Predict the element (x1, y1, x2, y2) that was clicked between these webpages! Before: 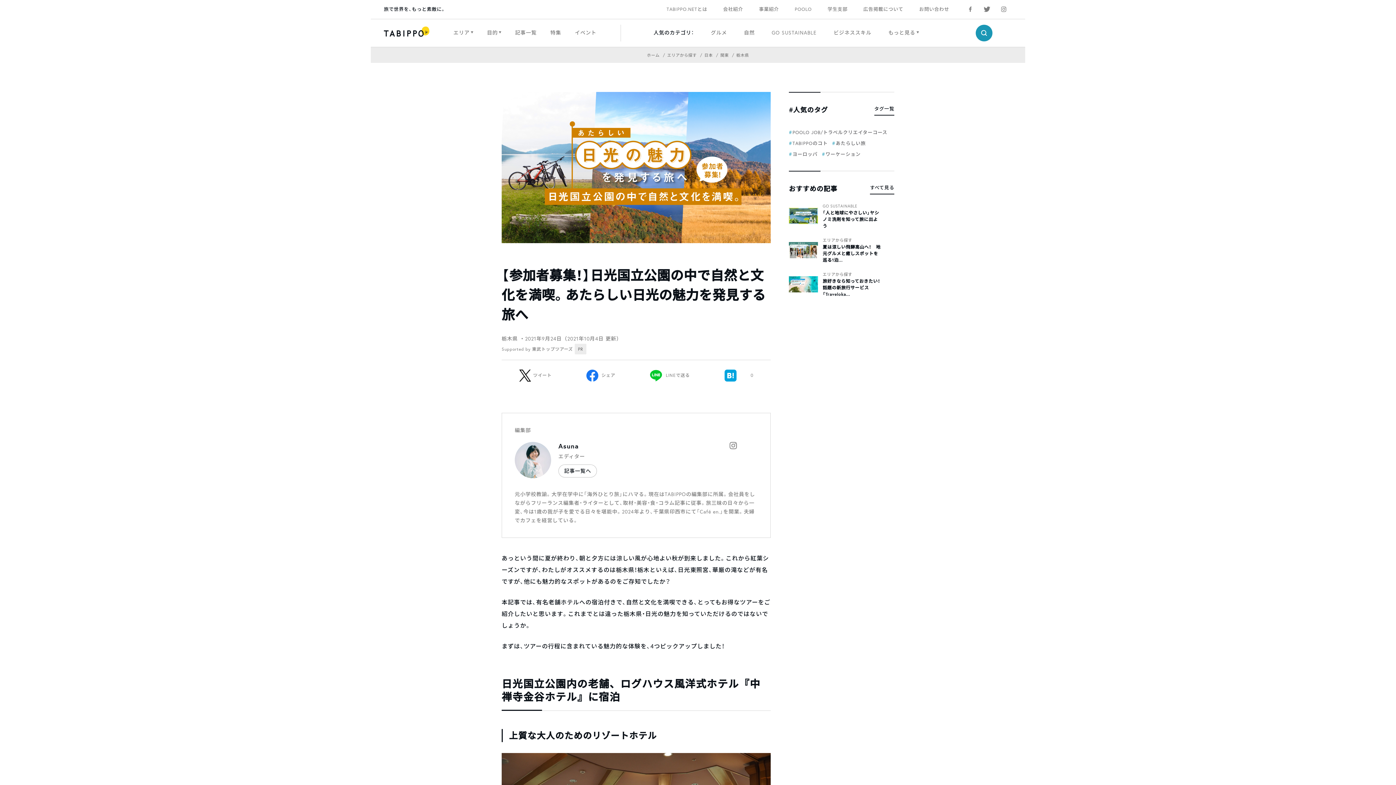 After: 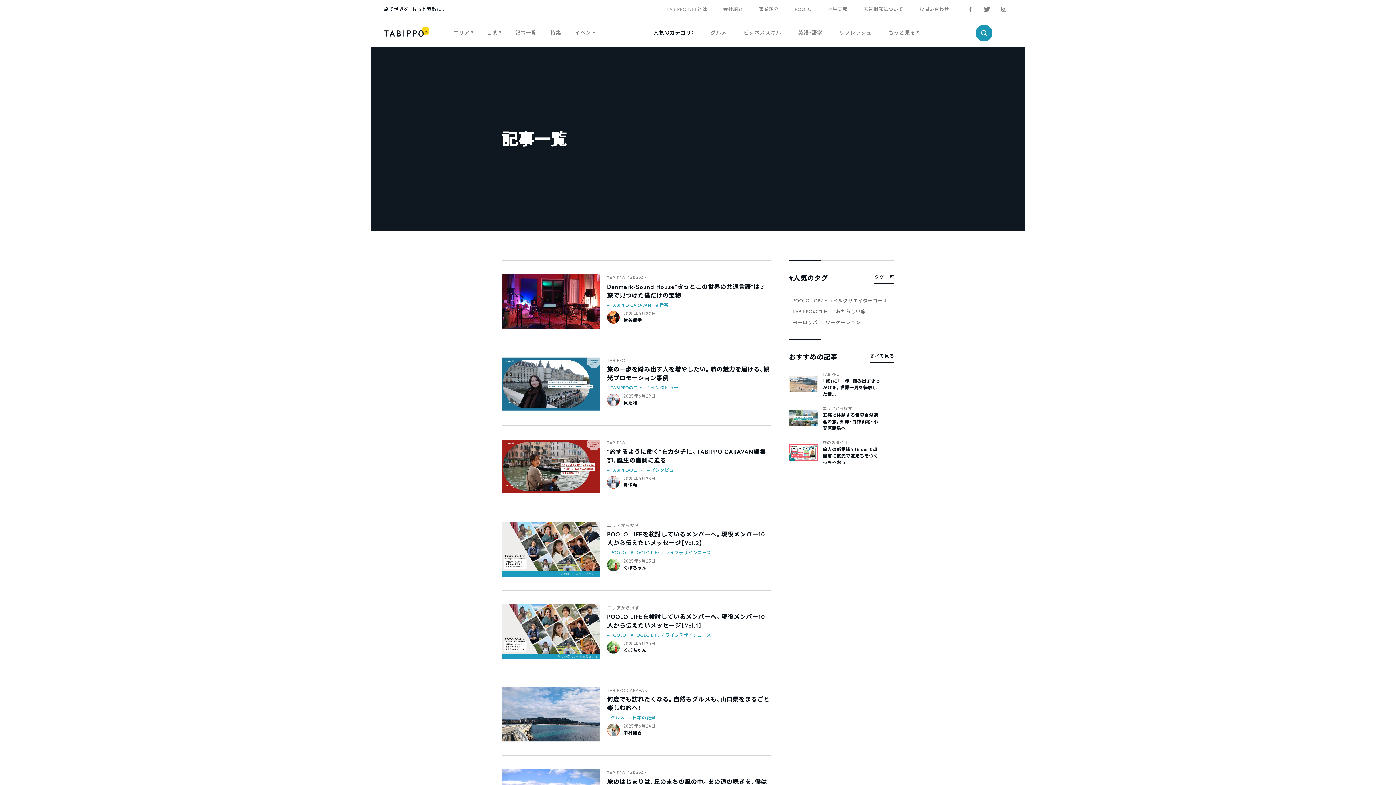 Action: bbox: (515, 26, 536, 38) label: 記事一覧